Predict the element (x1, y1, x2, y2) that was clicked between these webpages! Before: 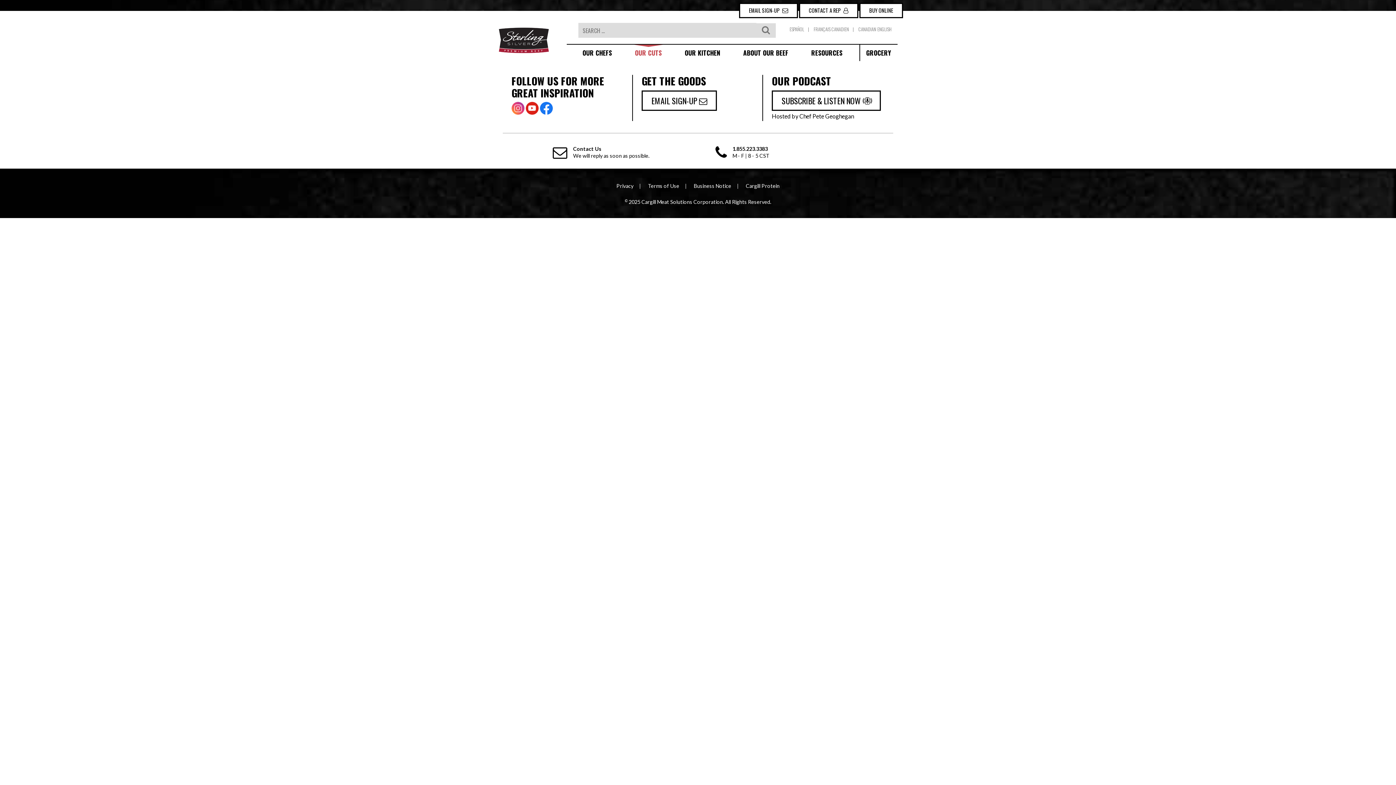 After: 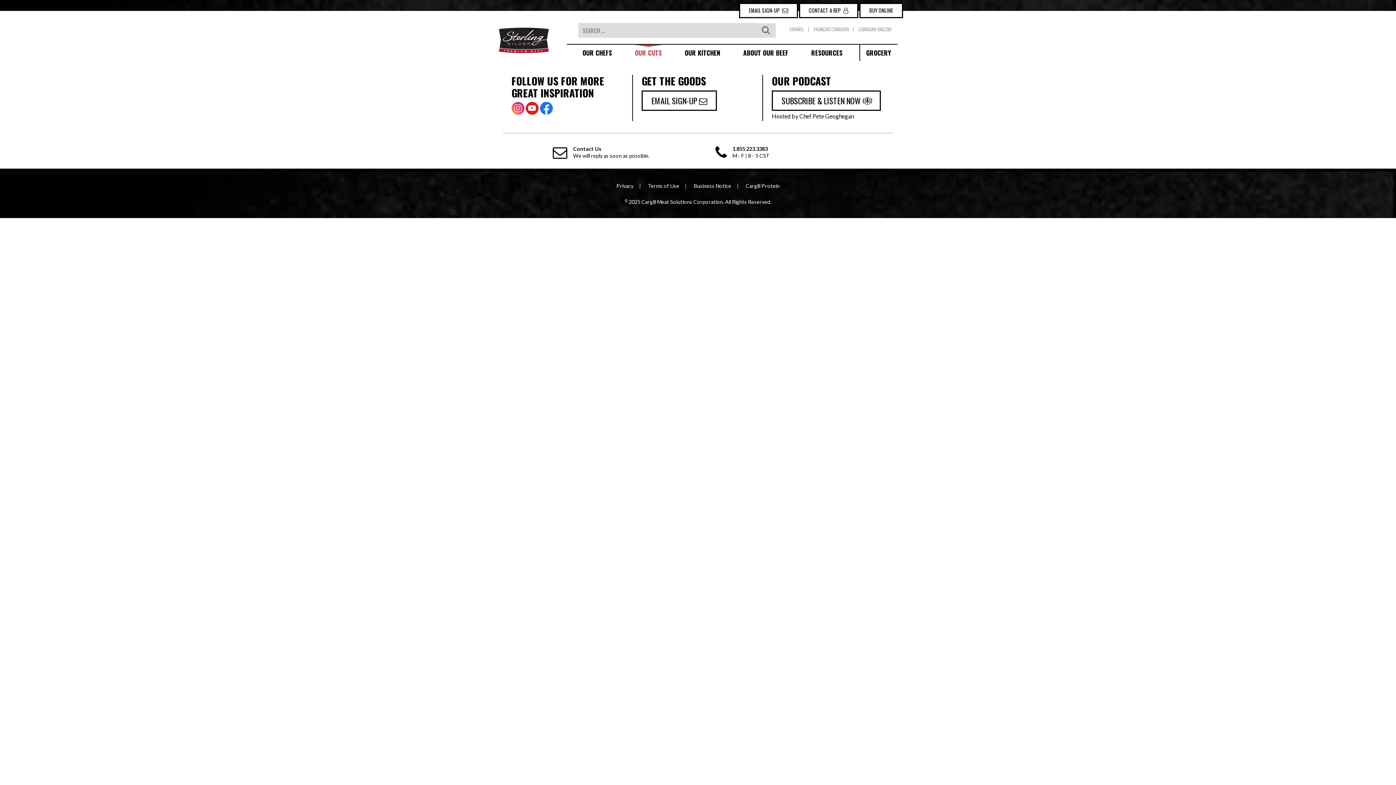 Action: bbox: (540, 104, 553, 110)